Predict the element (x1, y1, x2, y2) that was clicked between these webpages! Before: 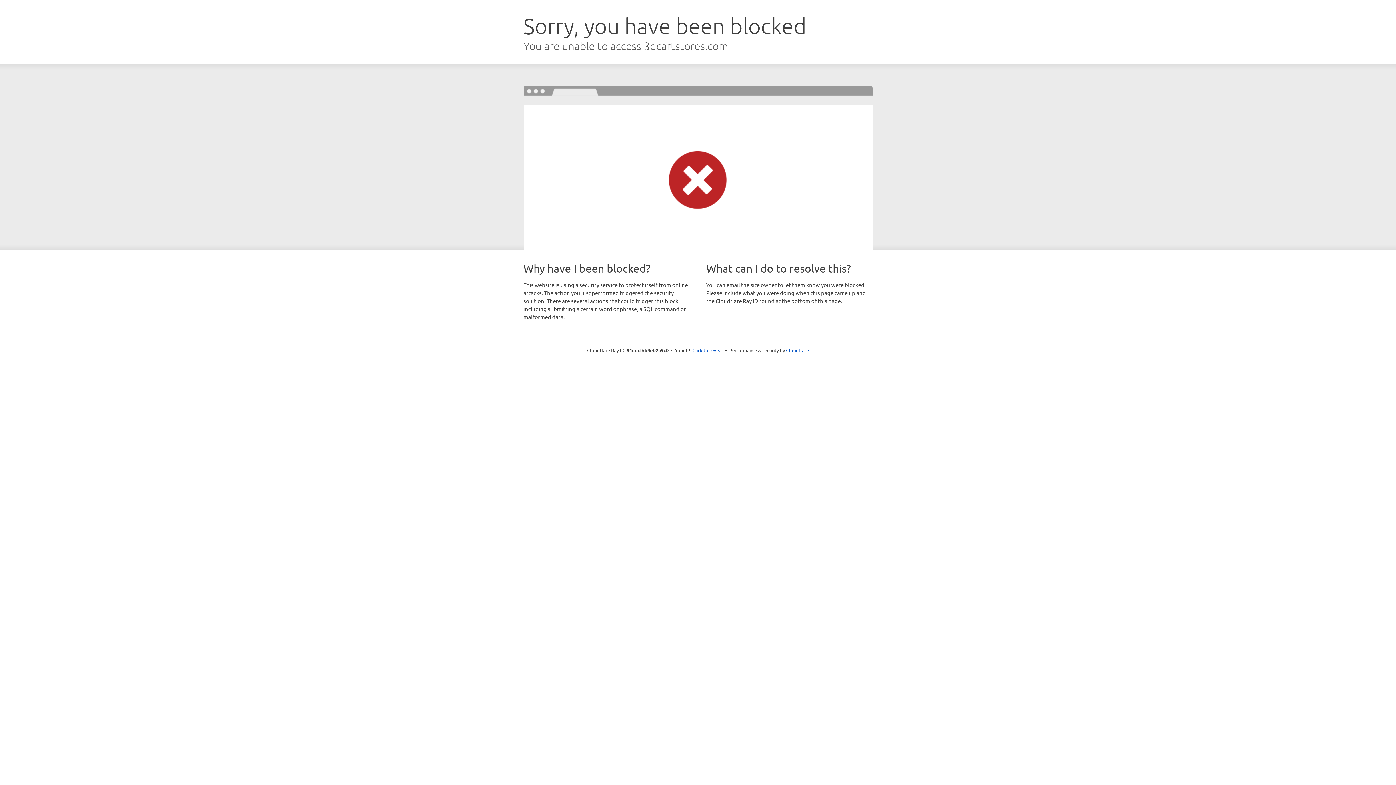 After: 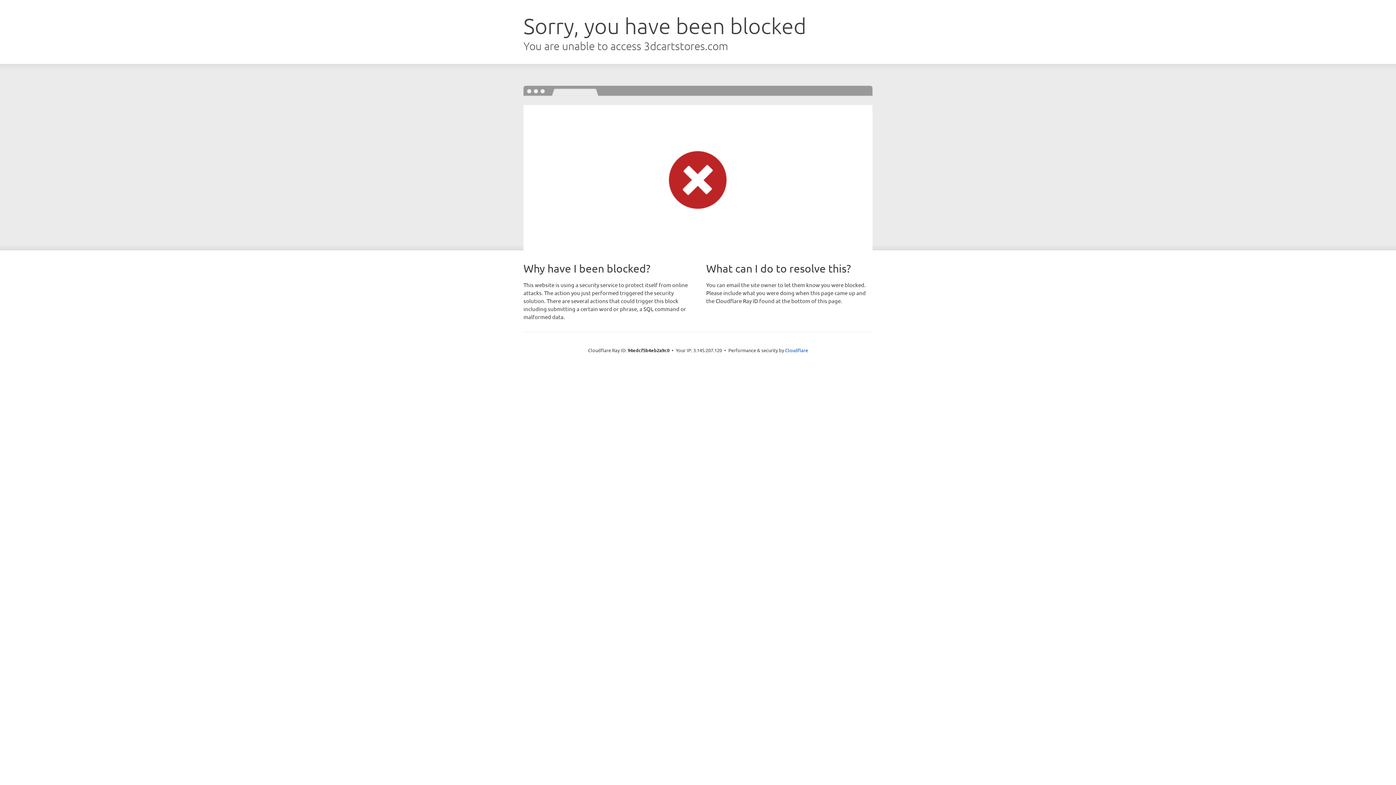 Action: label: Click to reveal bbox: (692, 346, 723, 353)